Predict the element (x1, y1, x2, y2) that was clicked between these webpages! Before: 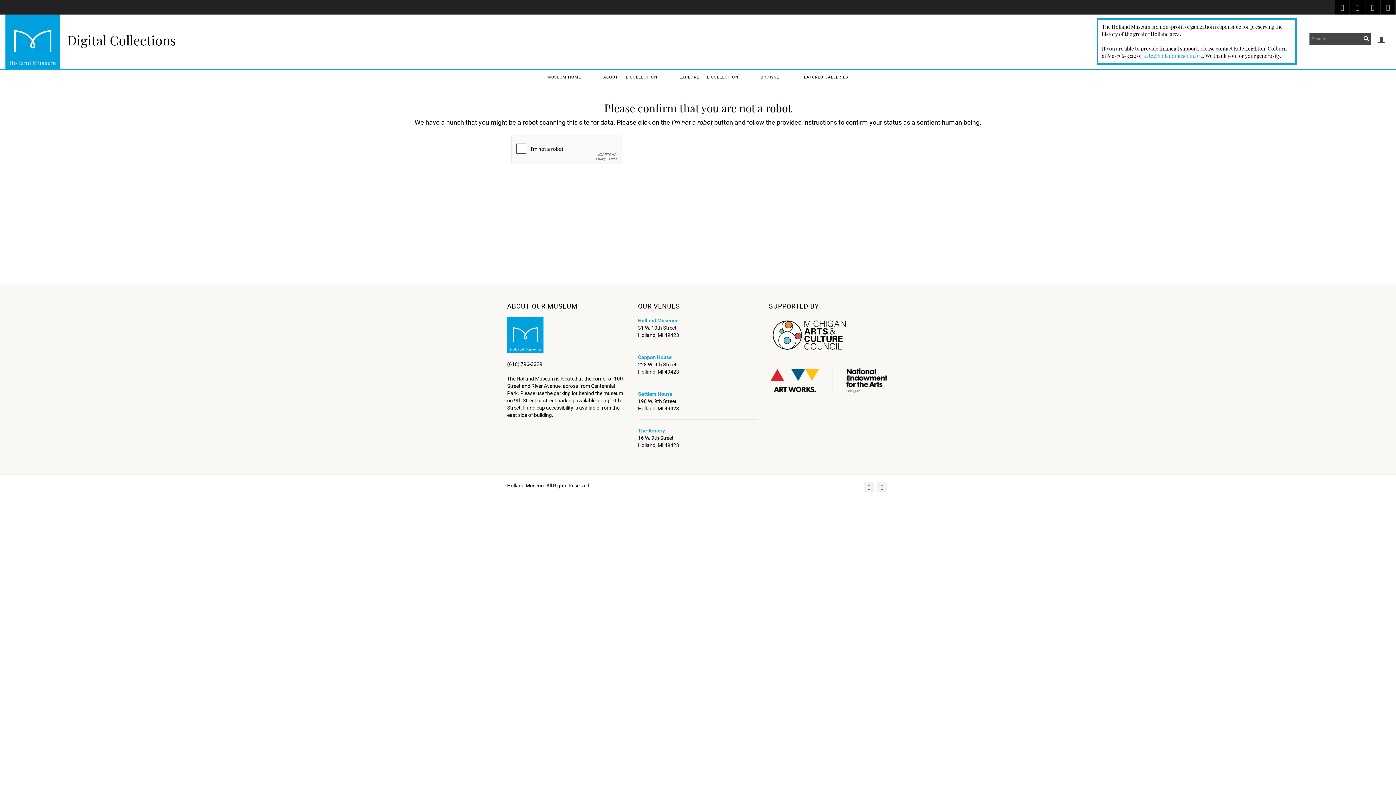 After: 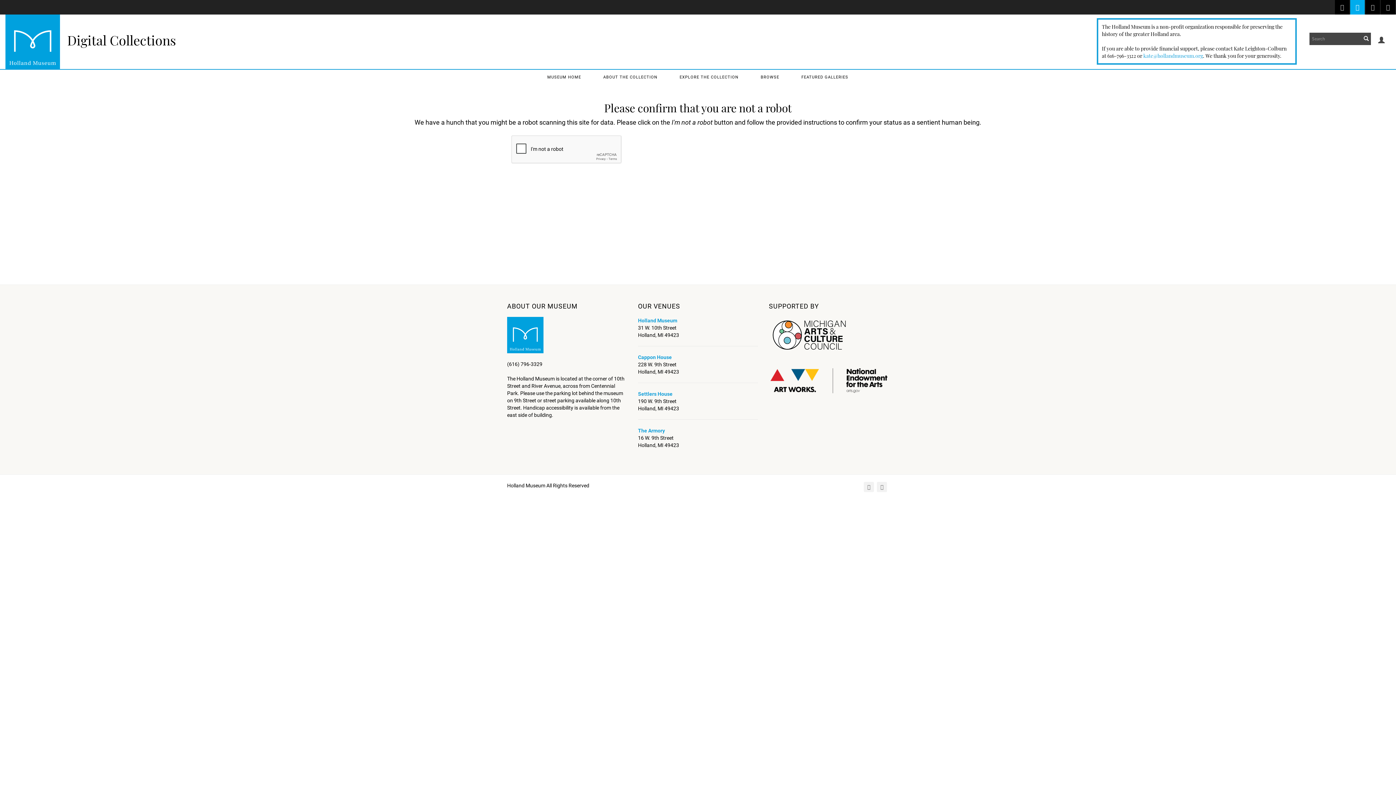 Action: bbox: (1350, 0, 1365, 14)